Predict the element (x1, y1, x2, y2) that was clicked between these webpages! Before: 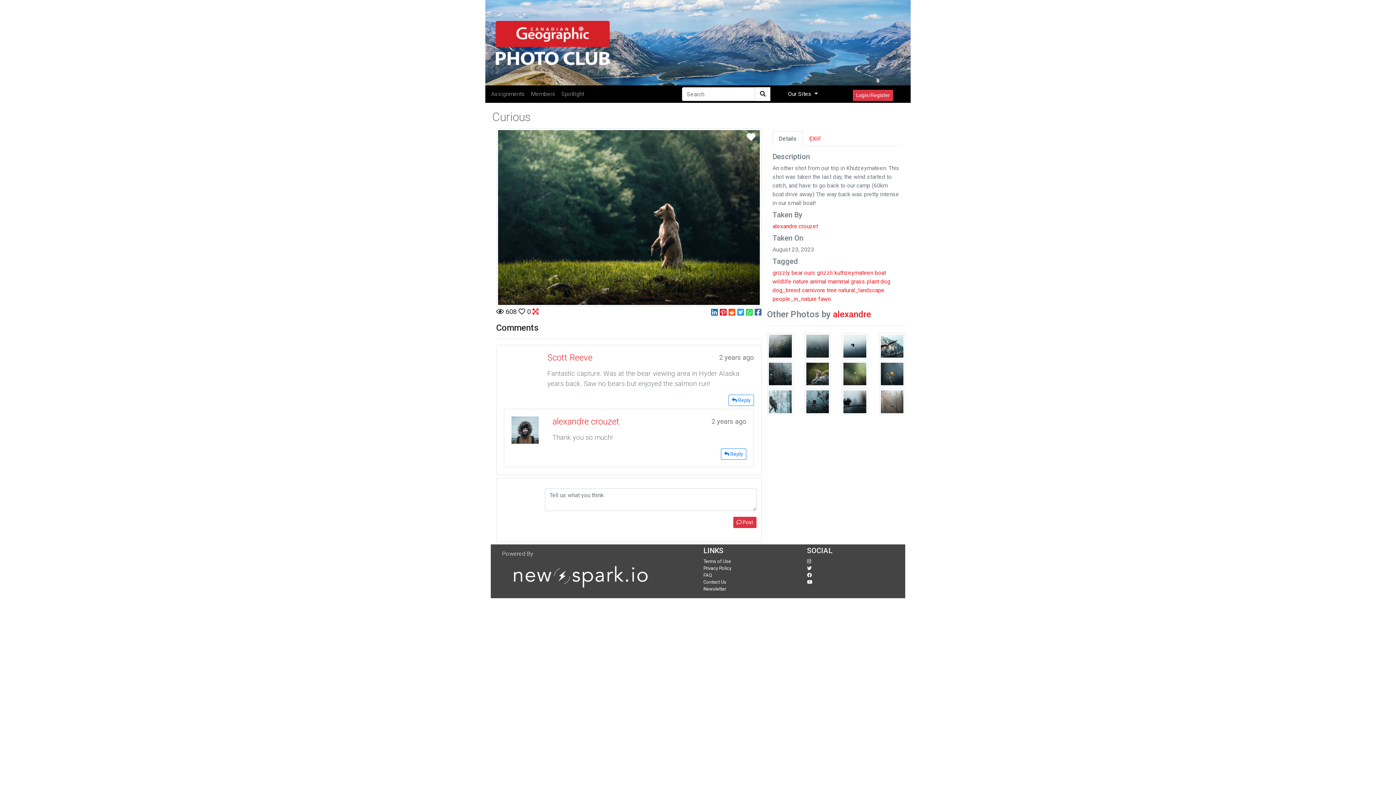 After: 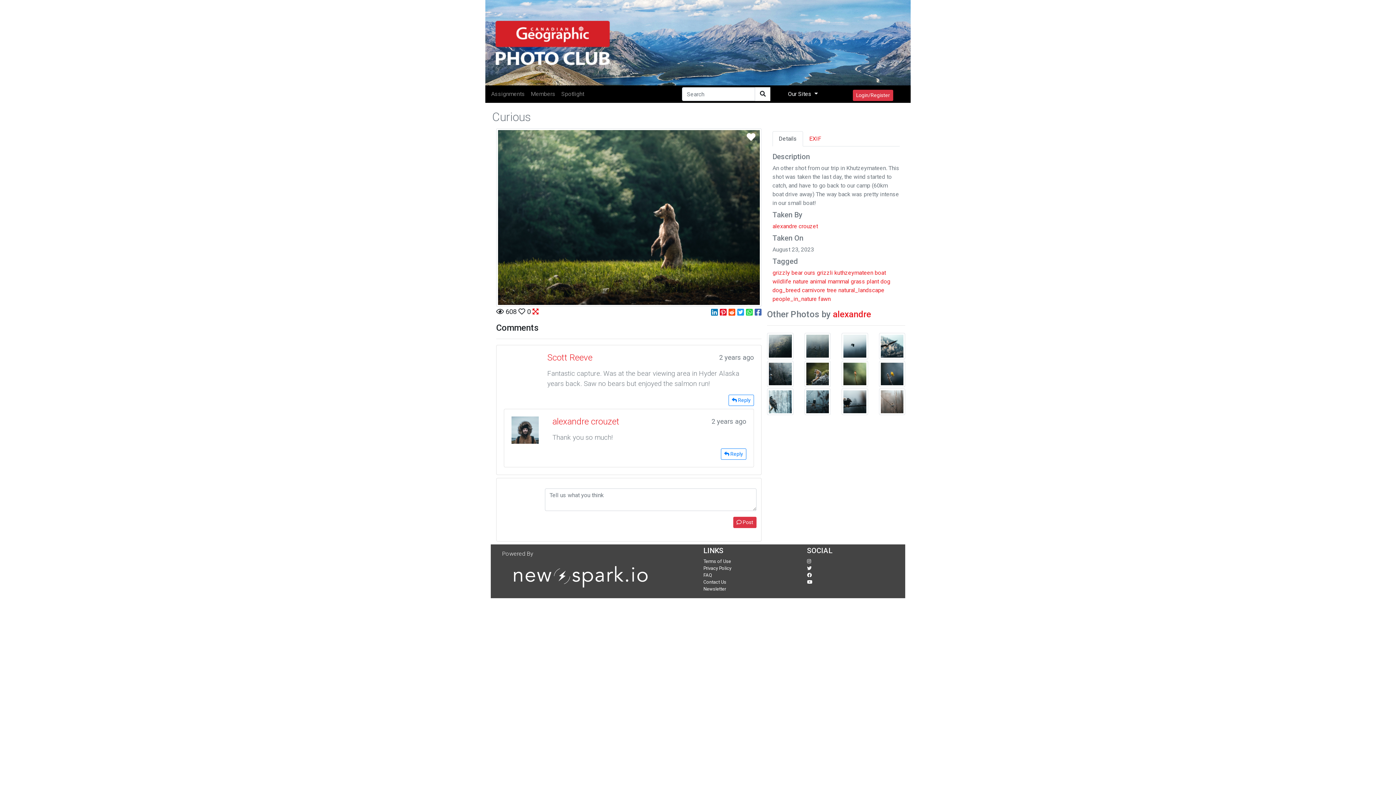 Action: label: Newsletter bbox: (703, 586, 726, 591)